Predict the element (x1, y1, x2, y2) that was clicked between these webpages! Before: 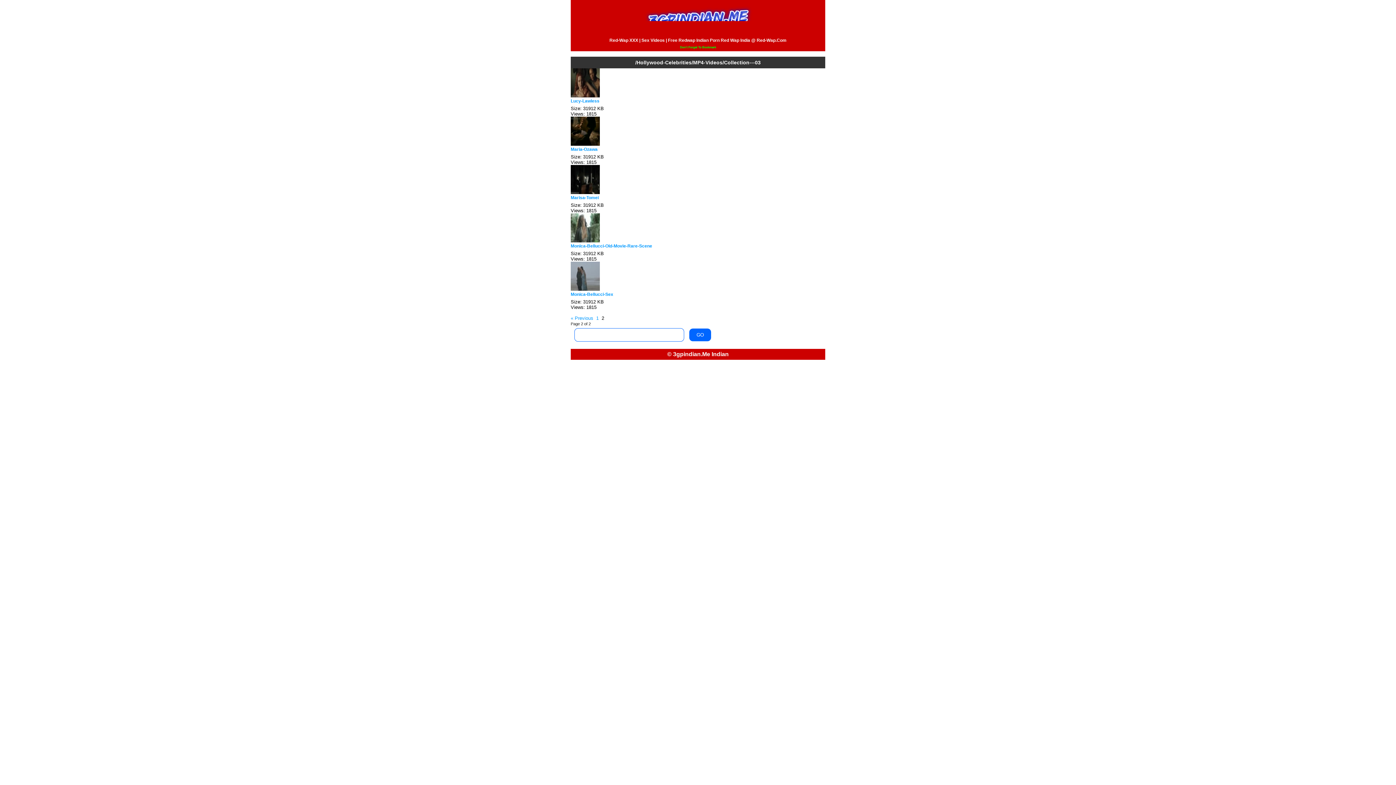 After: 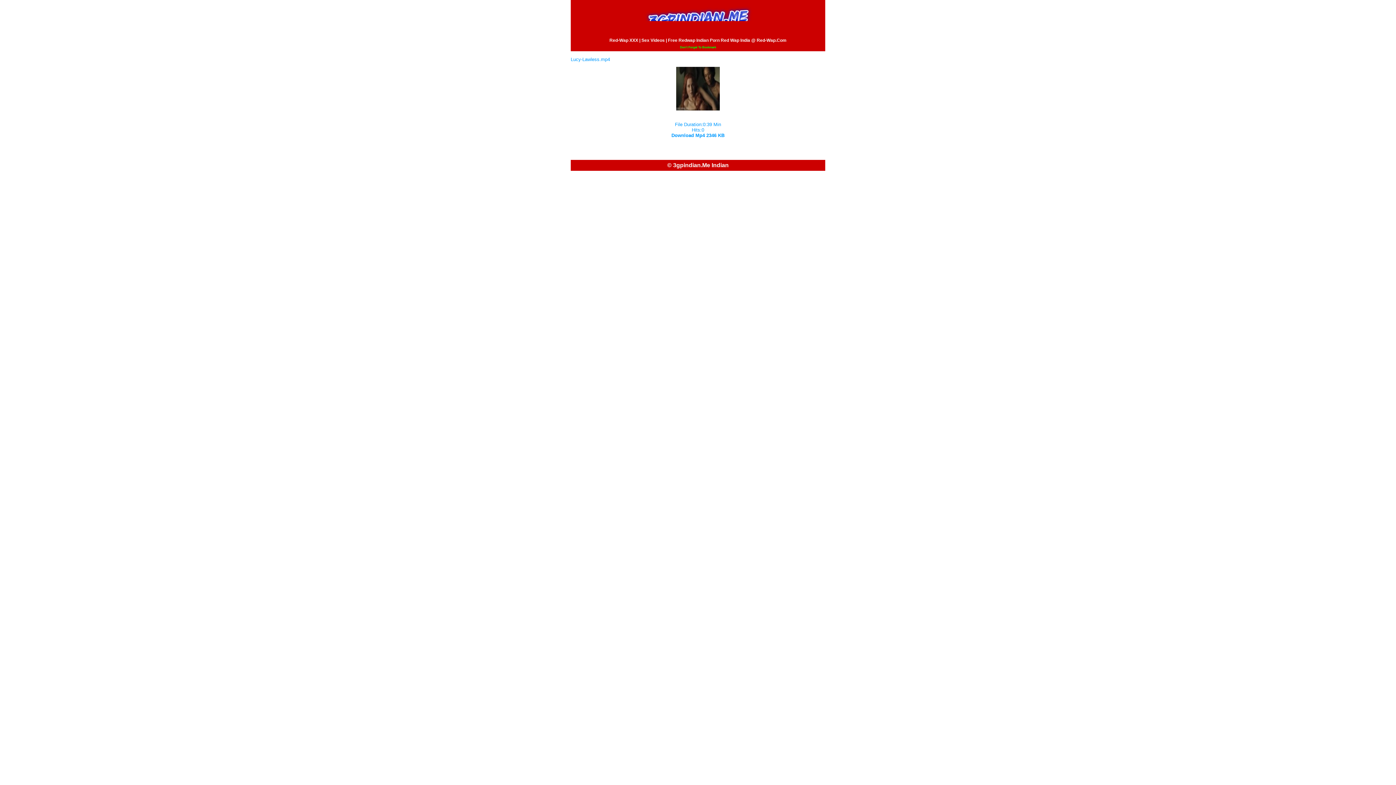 Action: bbox: (570, 98, 825, 103) label: Lucy-Lawless